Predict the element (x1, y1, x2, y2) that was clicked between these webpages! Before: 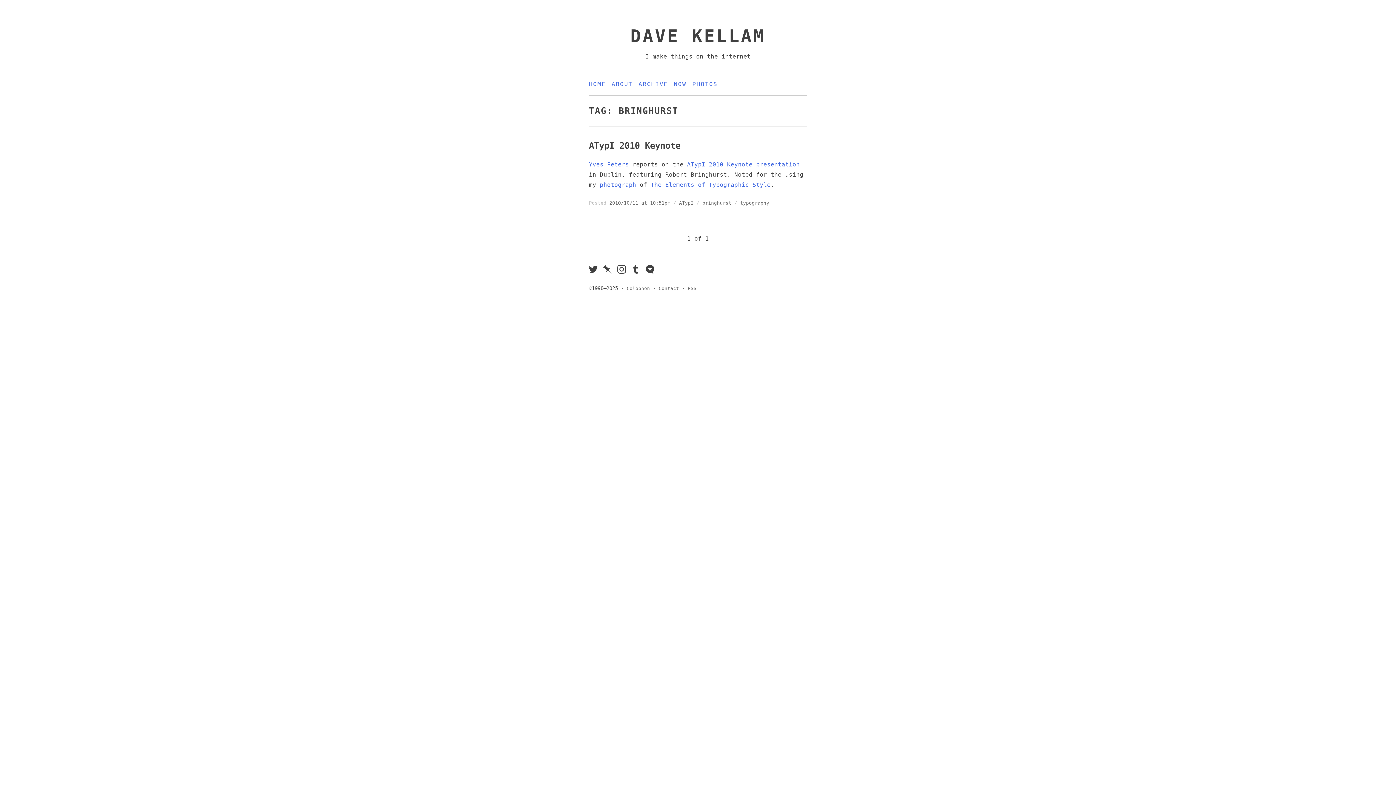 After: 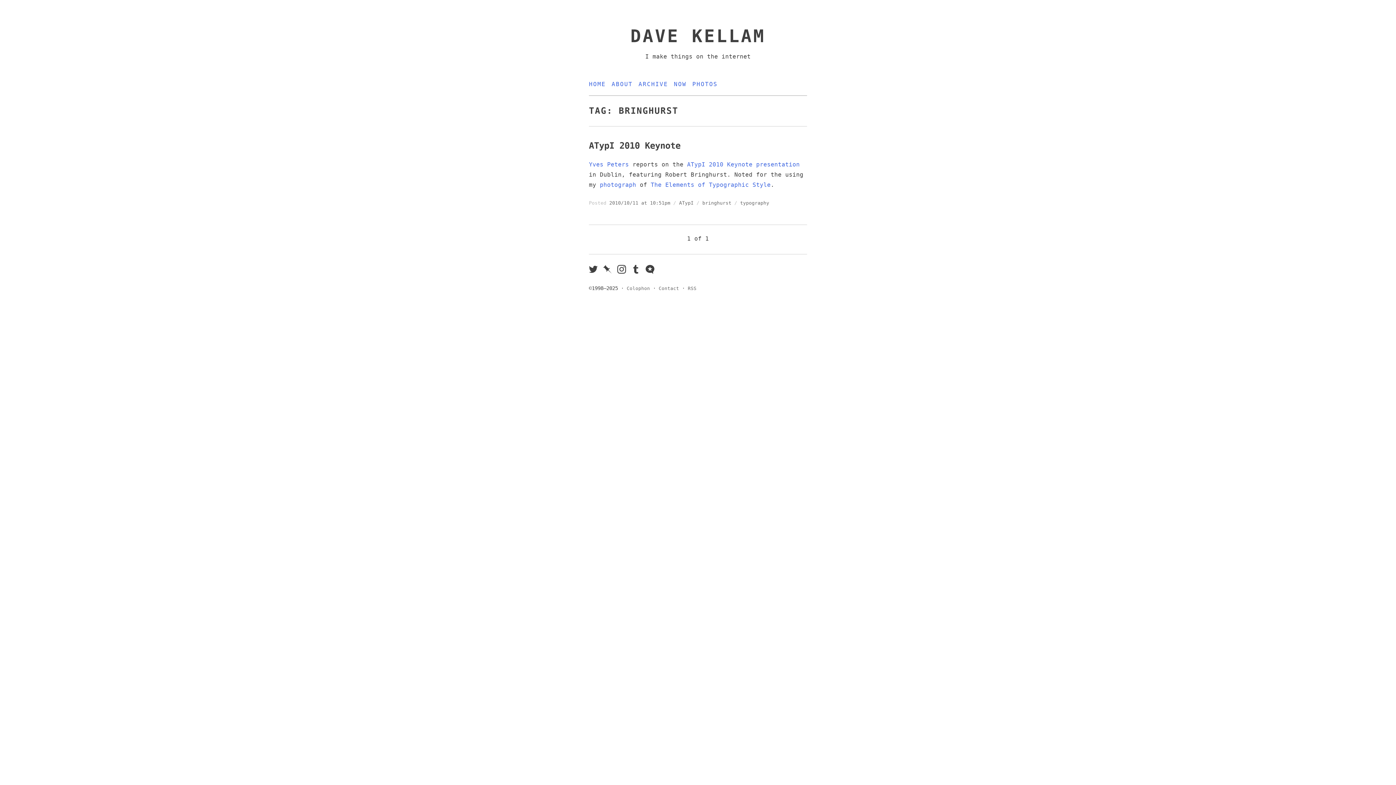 Action: bbox: (702, 200, 731, 205) label: bringhurst